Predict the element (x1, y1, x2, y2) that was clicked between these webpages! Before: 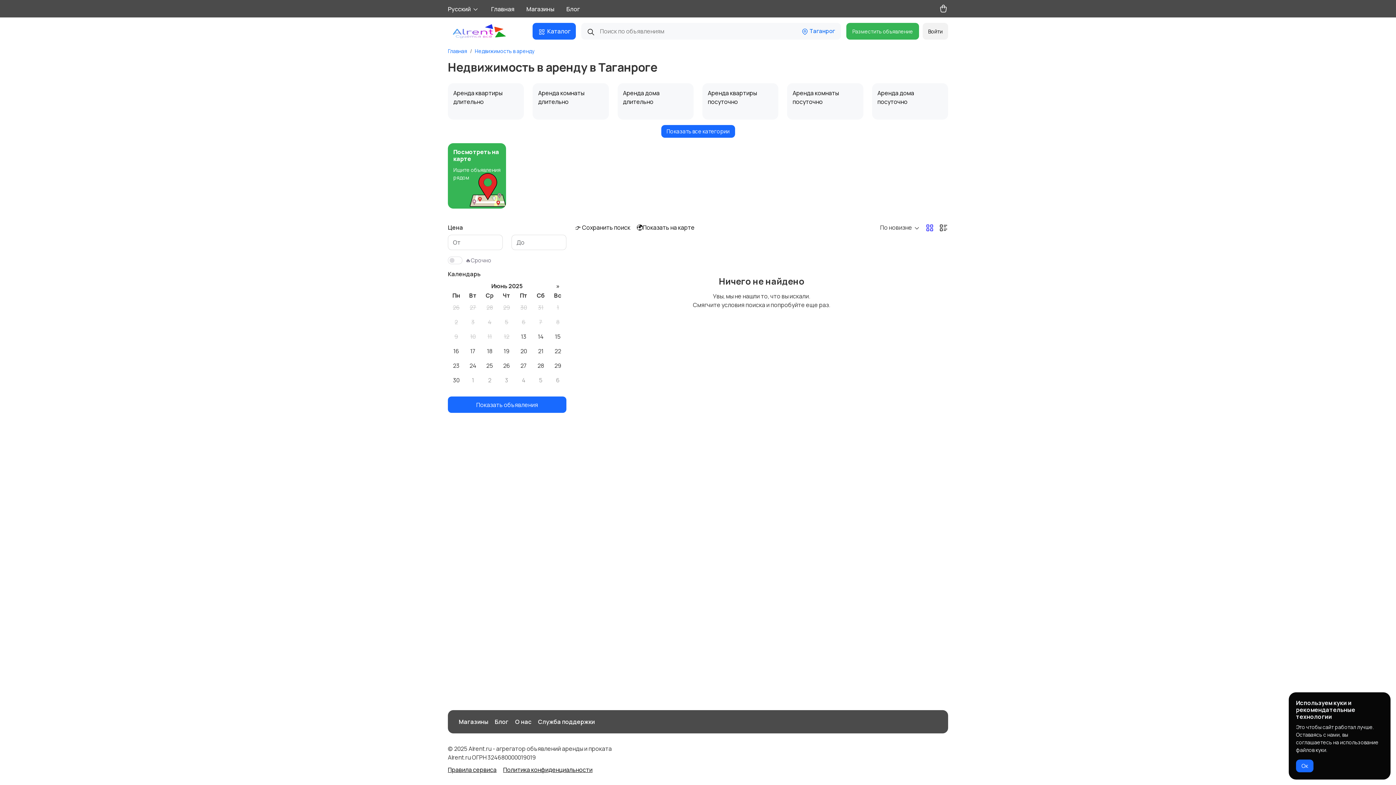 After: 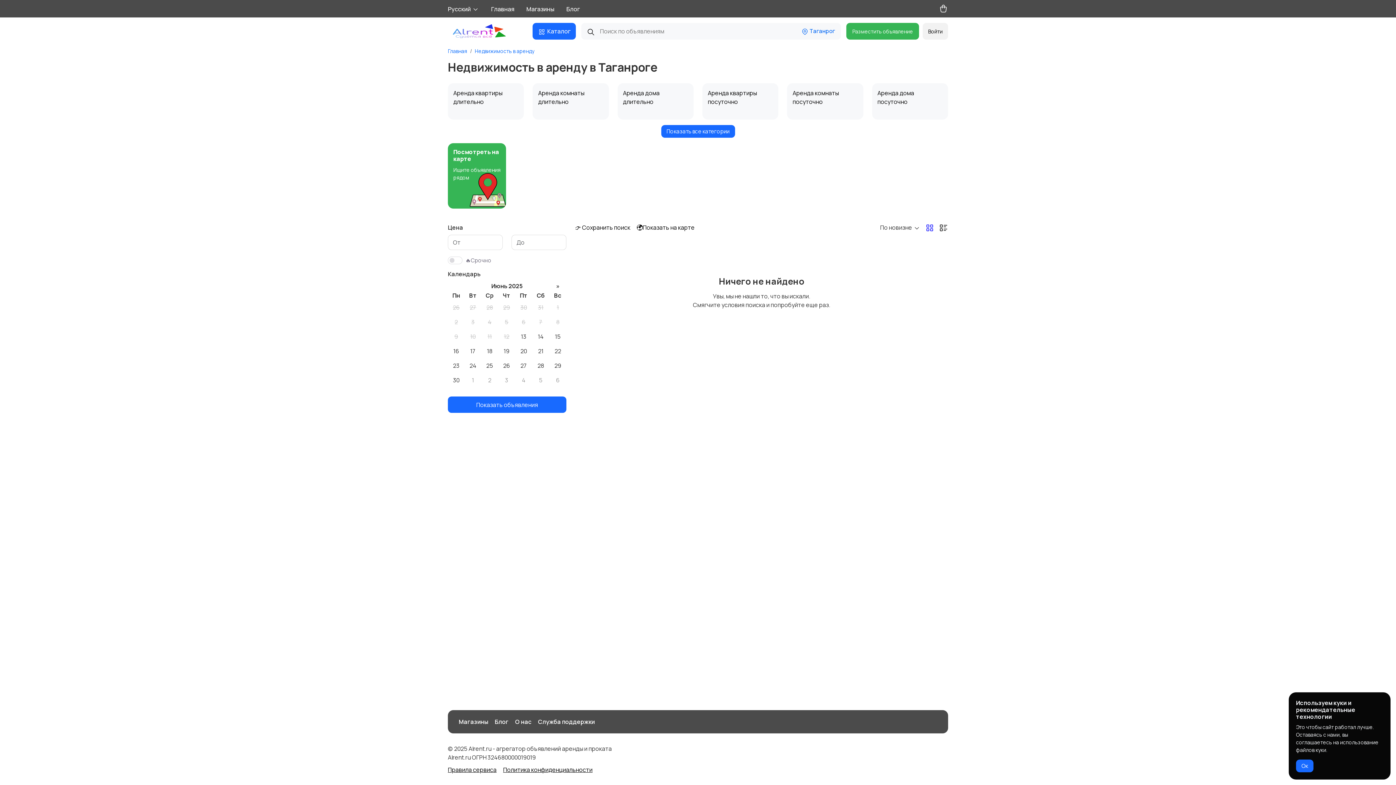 Action: bbox: (474, 47, 534, 54) label: Недвижимость в аренду